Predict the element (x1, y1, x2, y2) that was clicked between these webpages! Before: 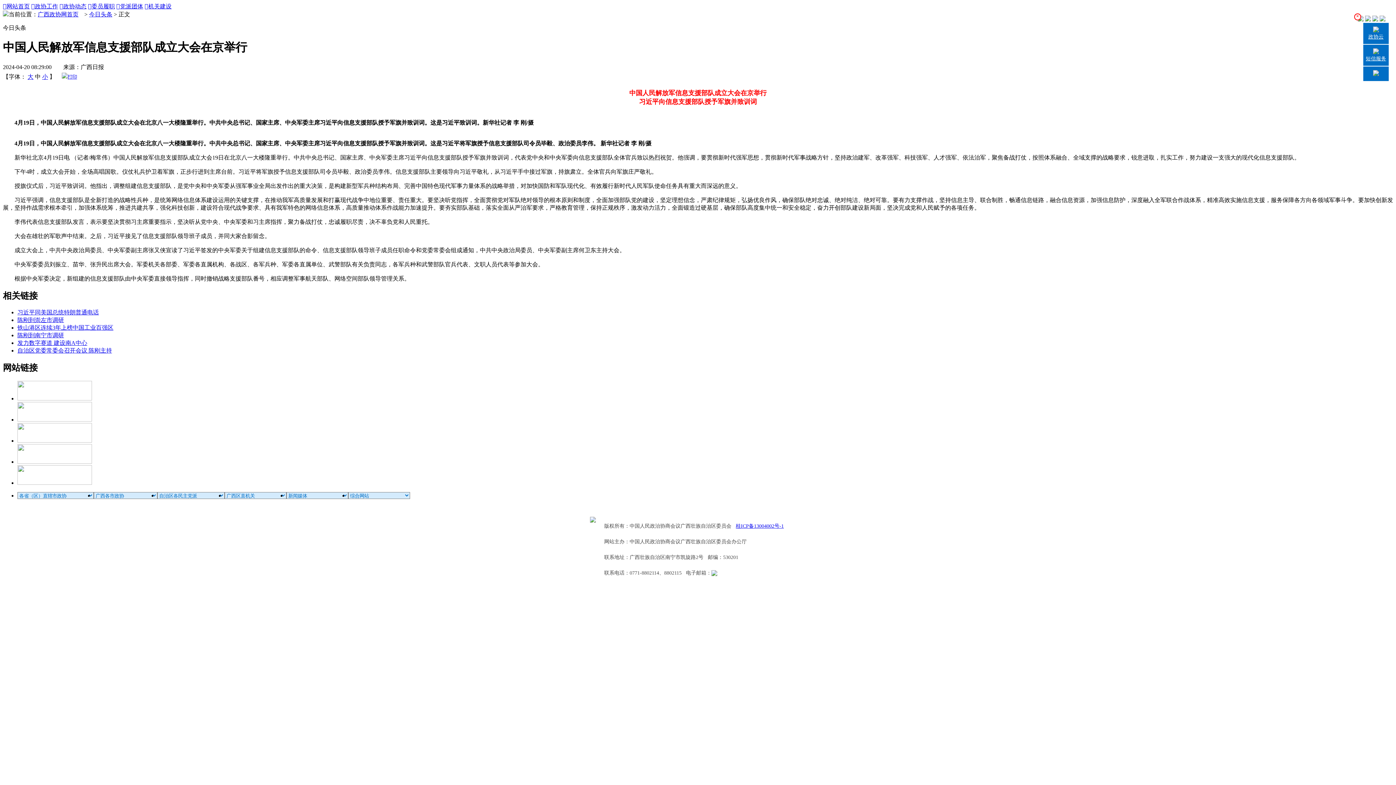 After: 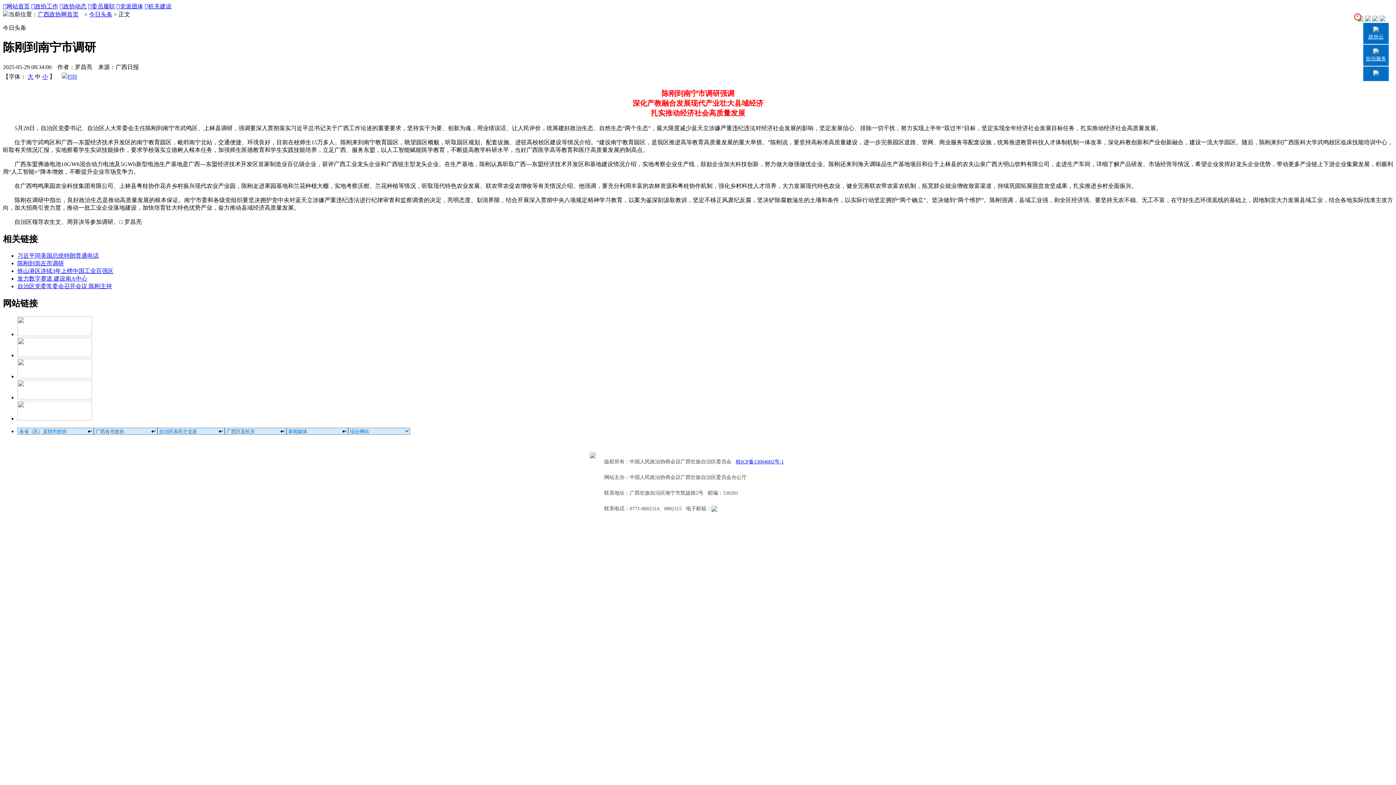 Action: label: 陈刚到南宁市调研 bbox: (17, 332, 64, 338)